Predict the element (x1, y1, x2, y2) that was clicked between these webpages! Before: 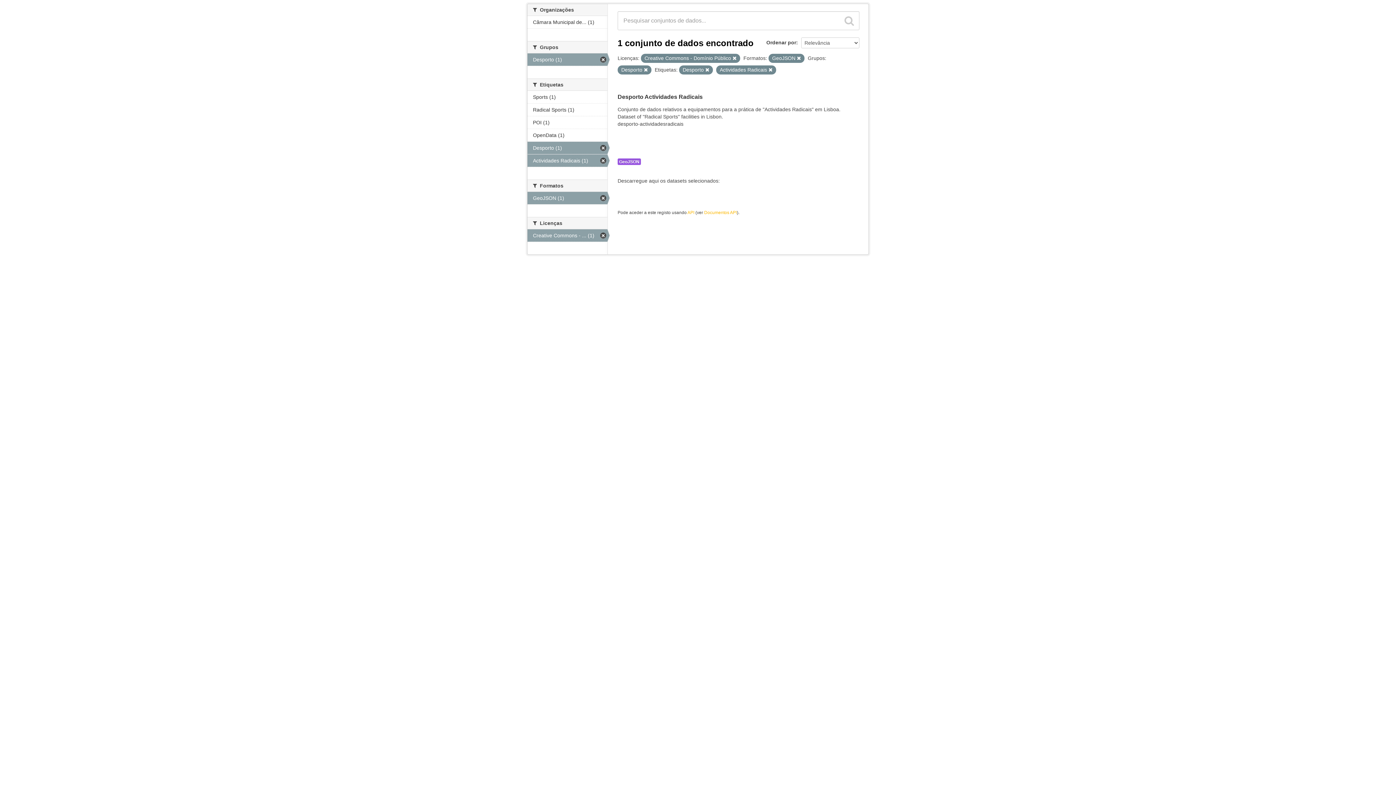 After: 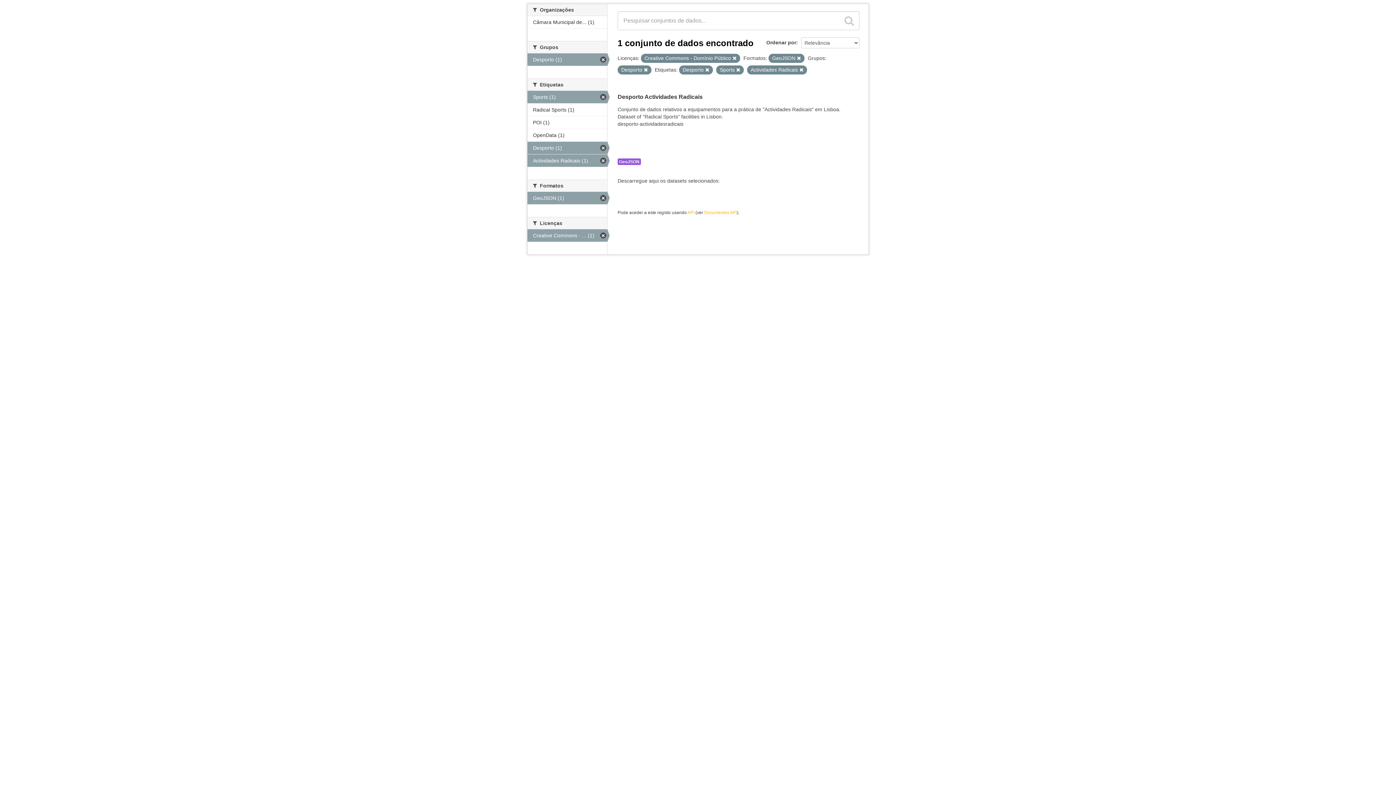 Action: label: Sports (1) bbox: (527, 90, 607, 103)